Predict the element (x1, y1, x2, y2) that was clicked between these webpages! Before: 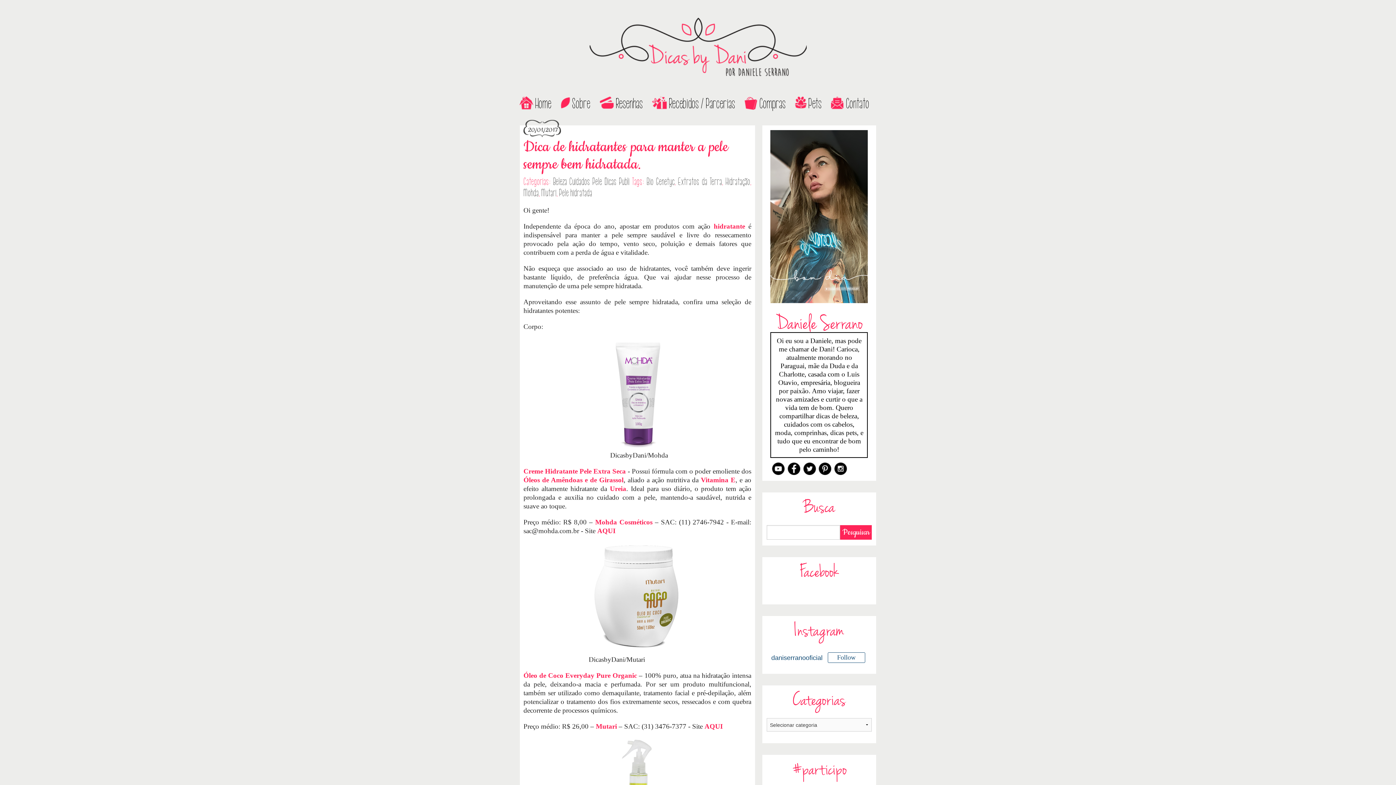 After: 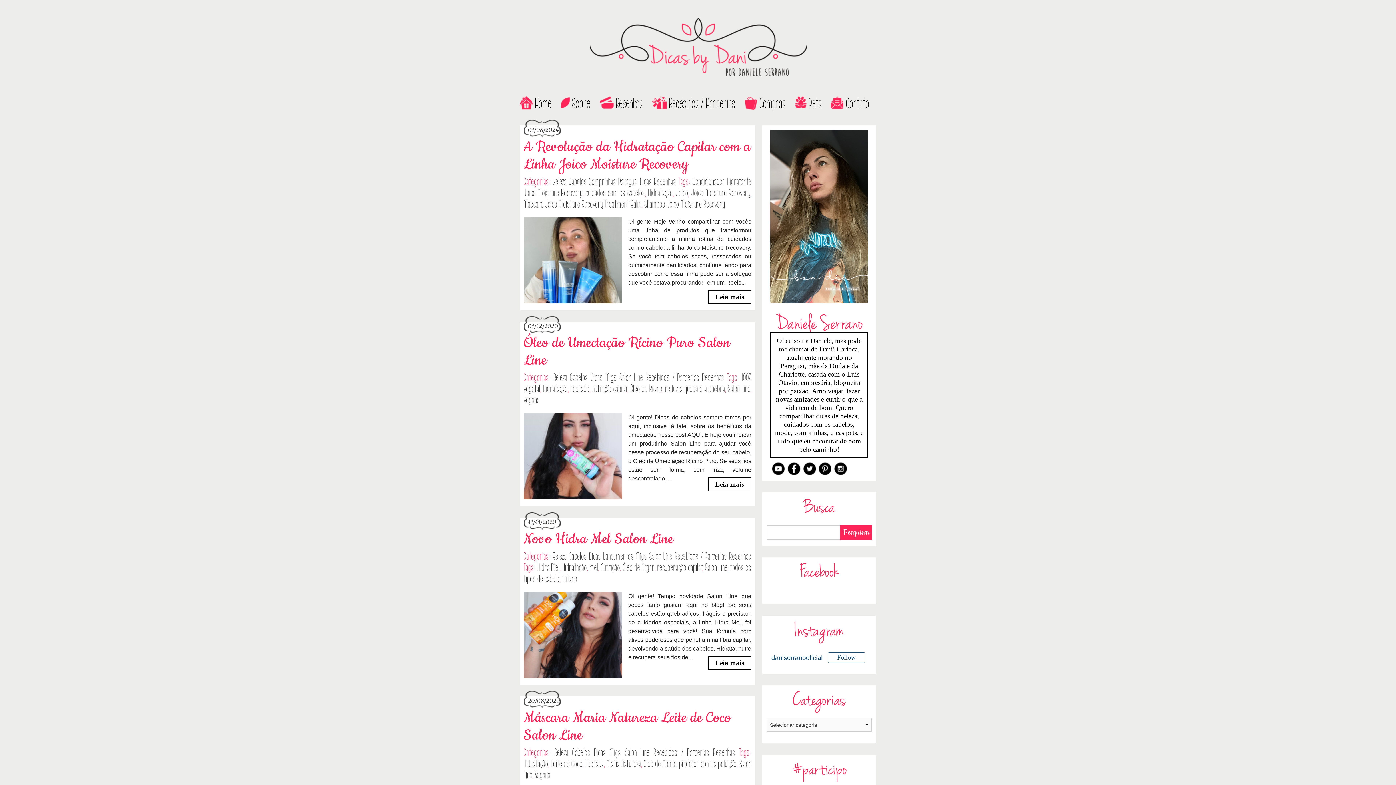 Action: label: Hidratação bbox: (725, 176, 750, 187)